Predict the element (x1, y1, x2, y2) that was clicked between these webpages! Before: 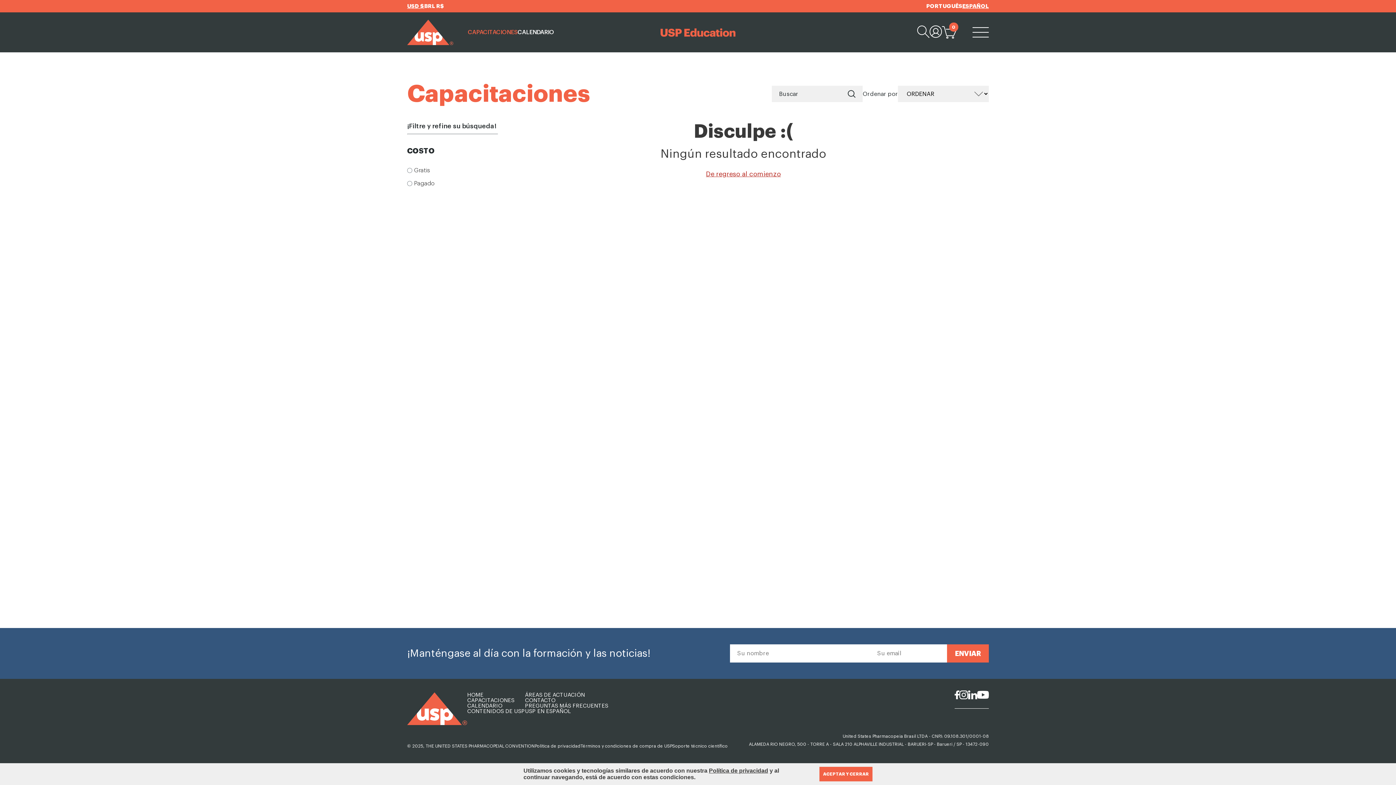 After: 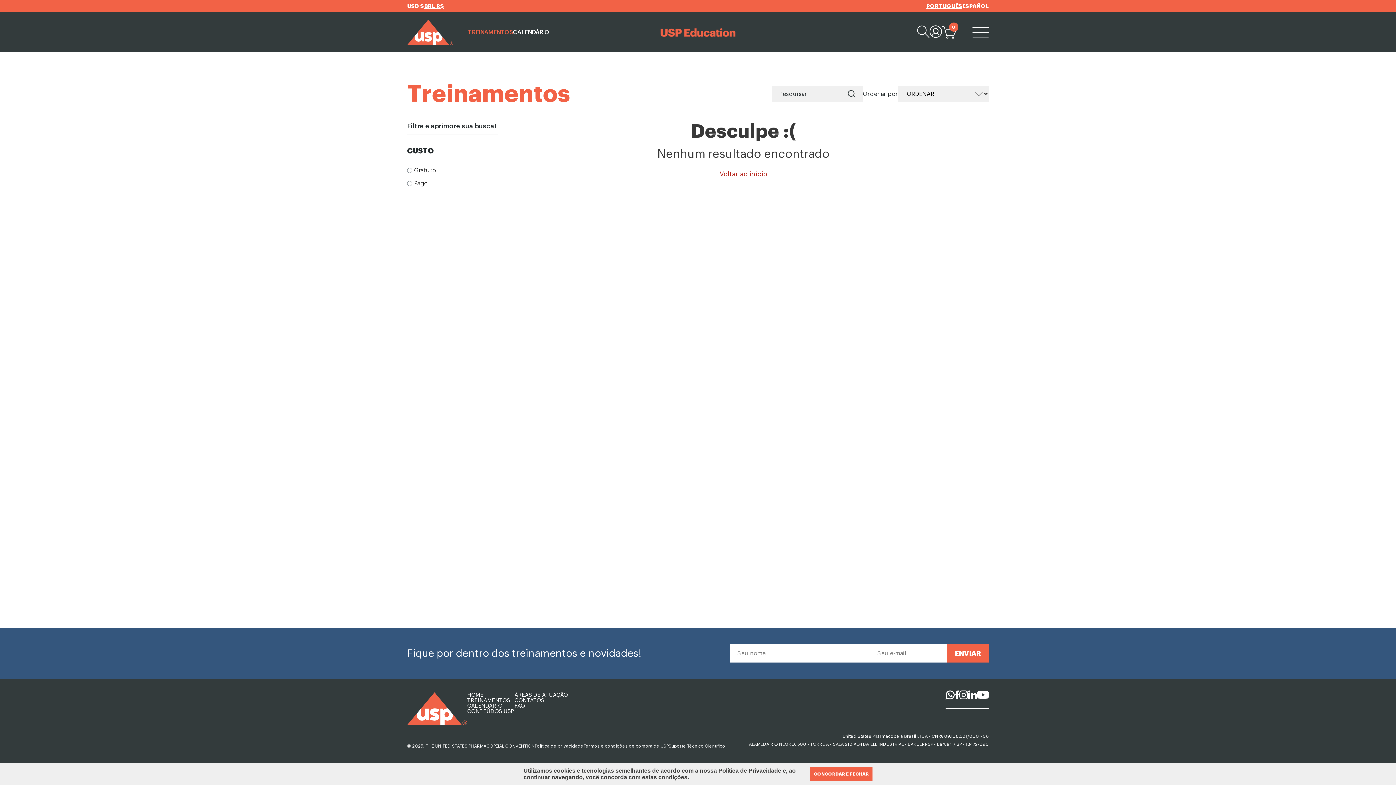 Action: label: PORTUGUÊS bbox: (926, 3, 962, 8)